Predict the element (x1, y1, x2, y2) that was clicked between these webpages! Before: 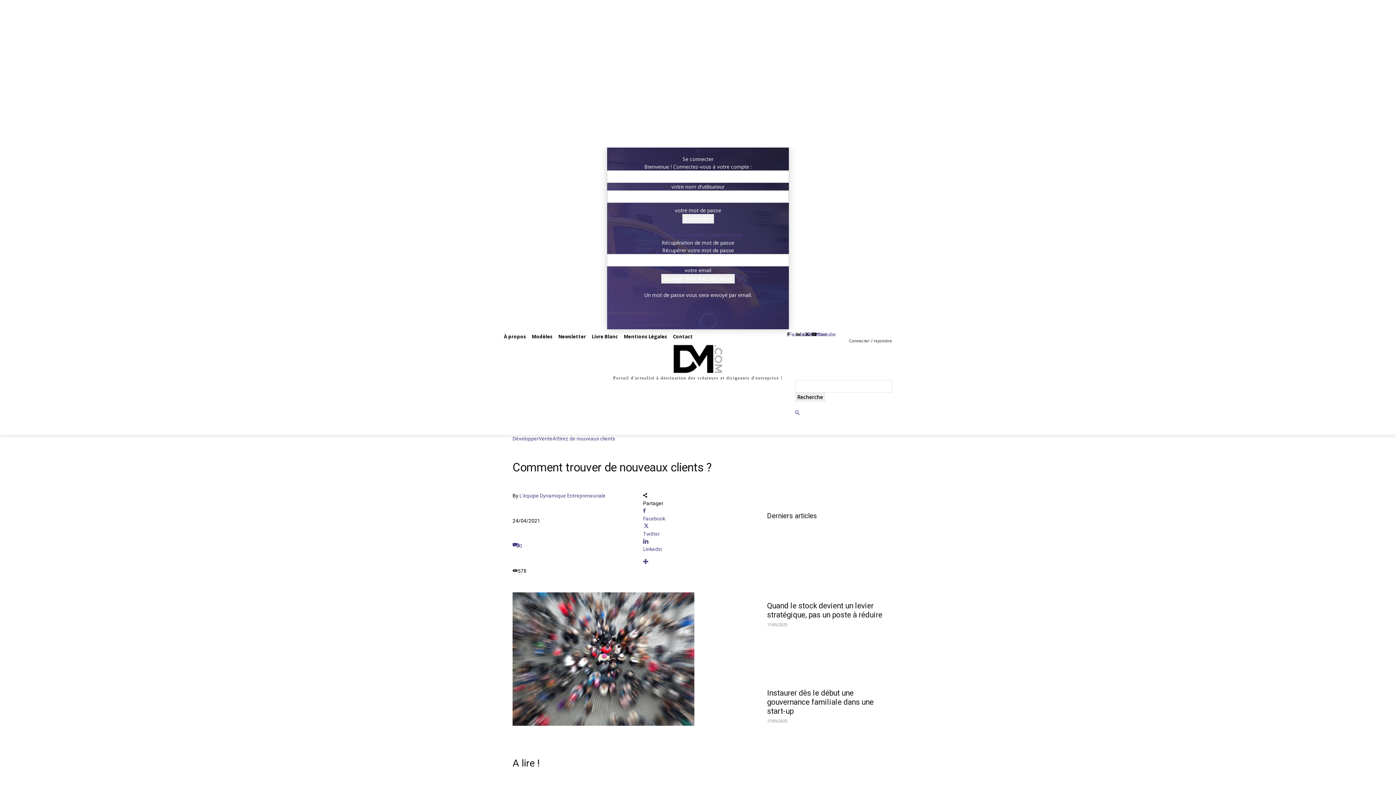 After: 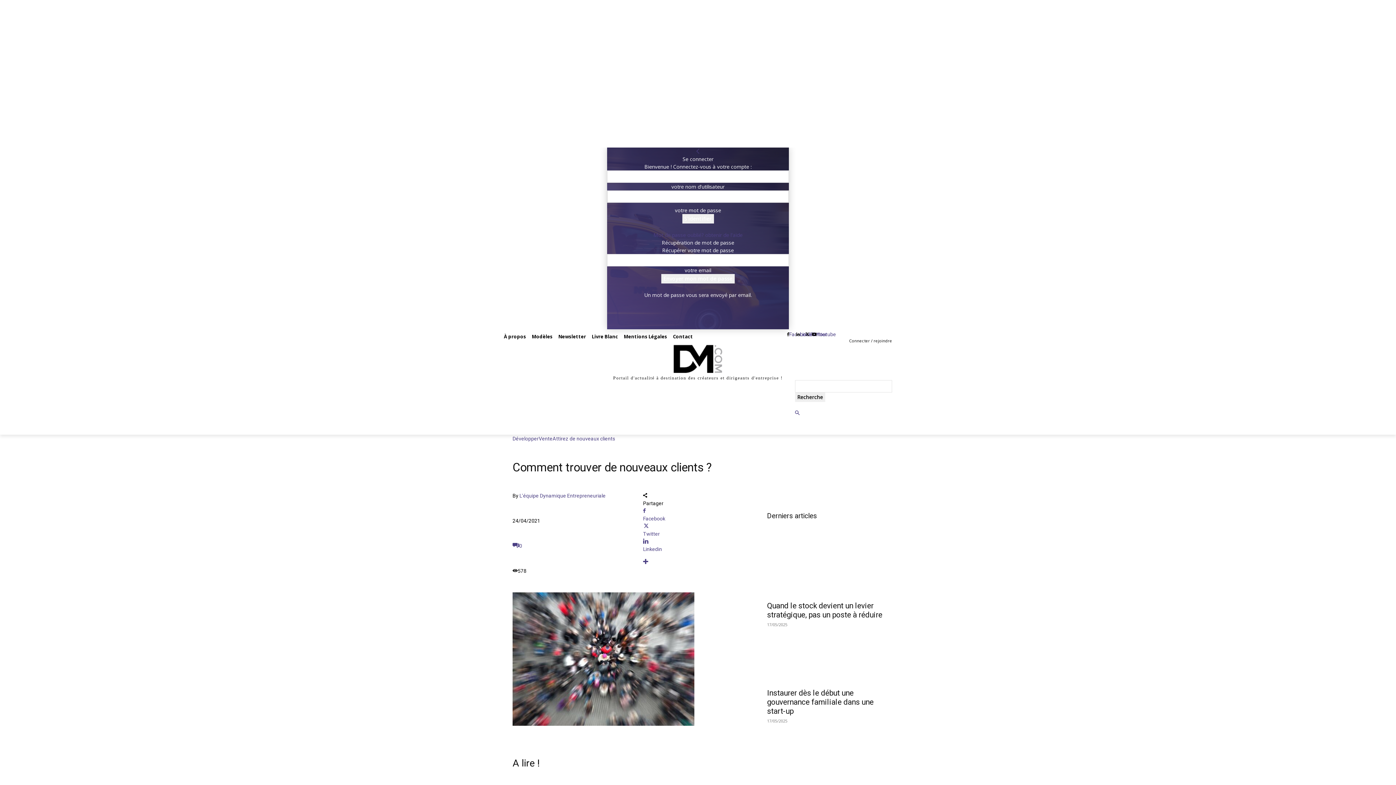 Action: bbox: (512, 543, 522, 549) label: 0